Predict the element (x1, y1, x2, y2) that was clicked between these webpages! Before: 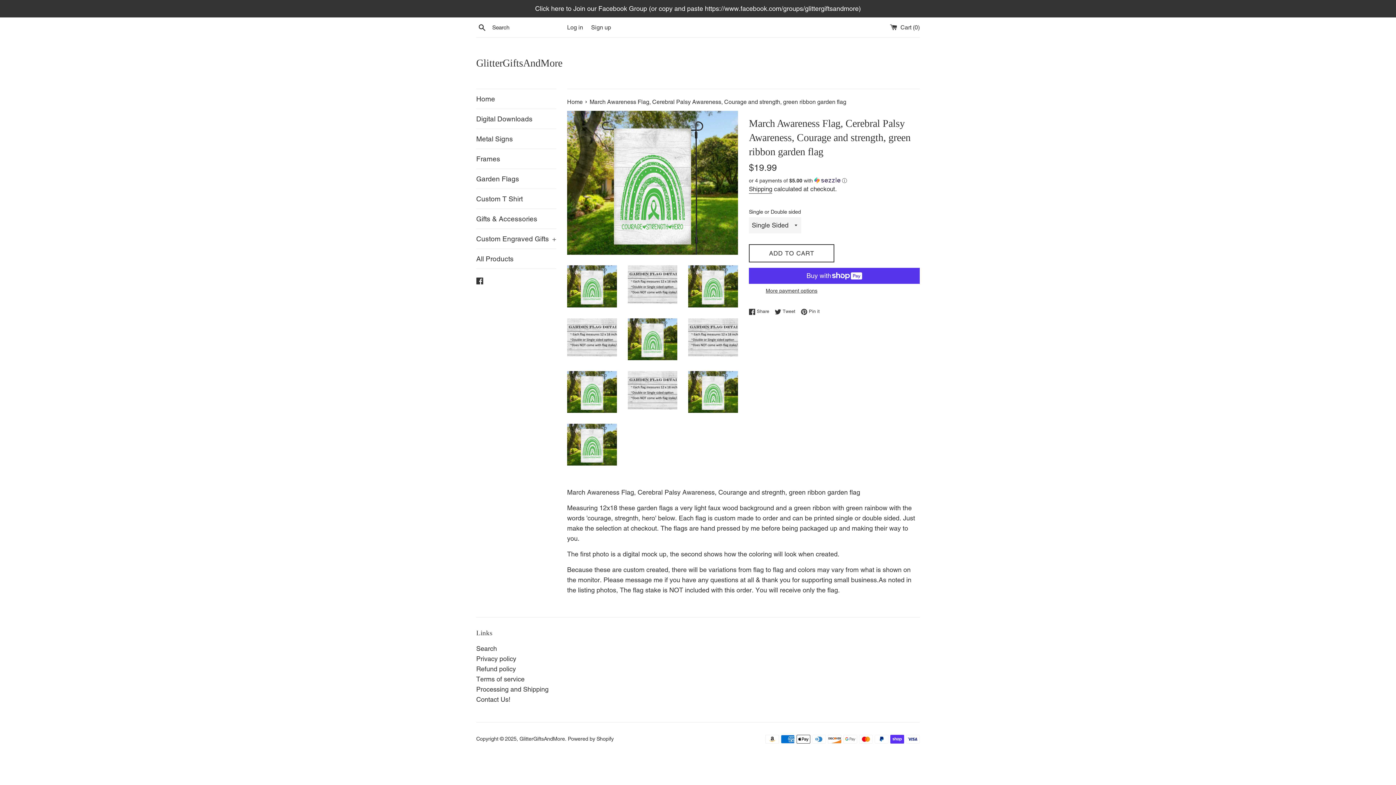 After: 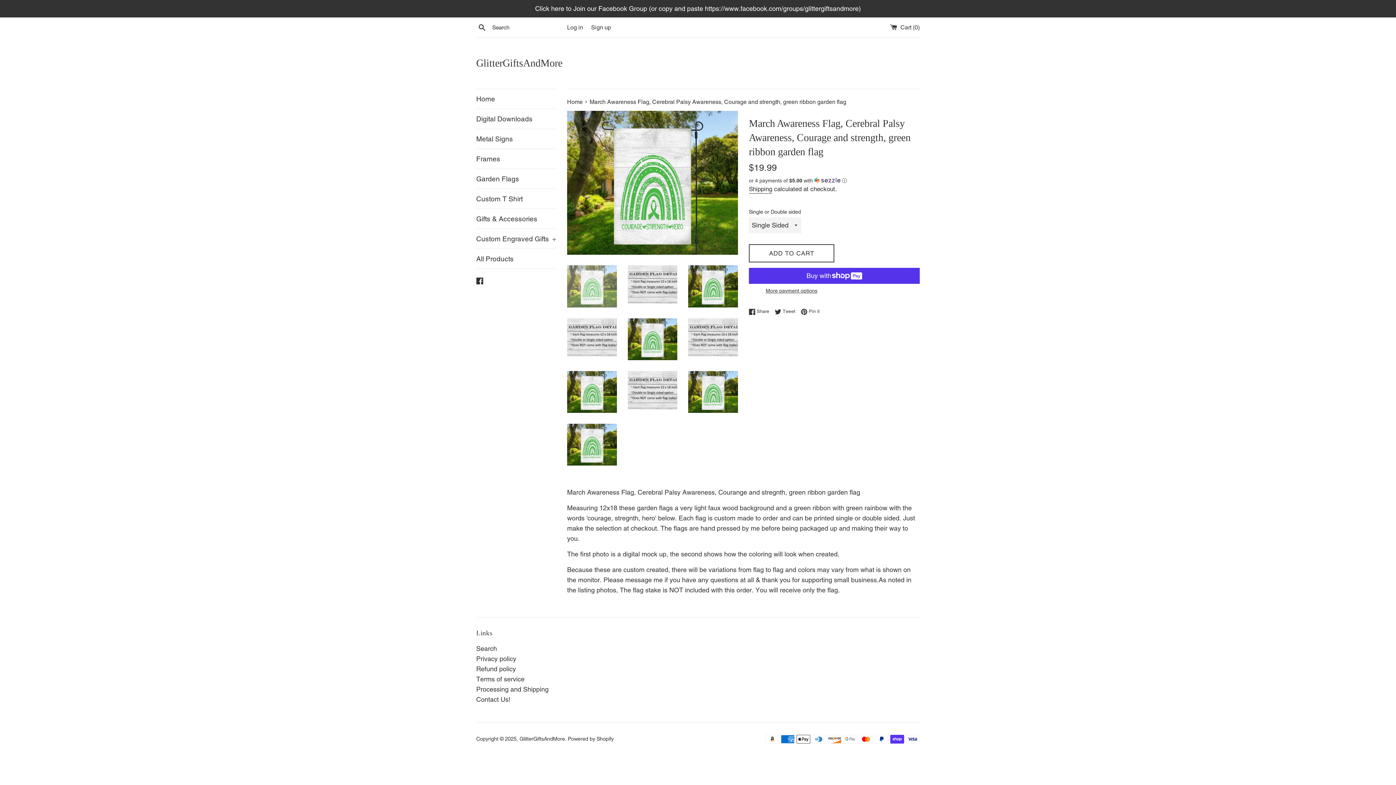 Action: bbox: (567, 265, 616, 307)